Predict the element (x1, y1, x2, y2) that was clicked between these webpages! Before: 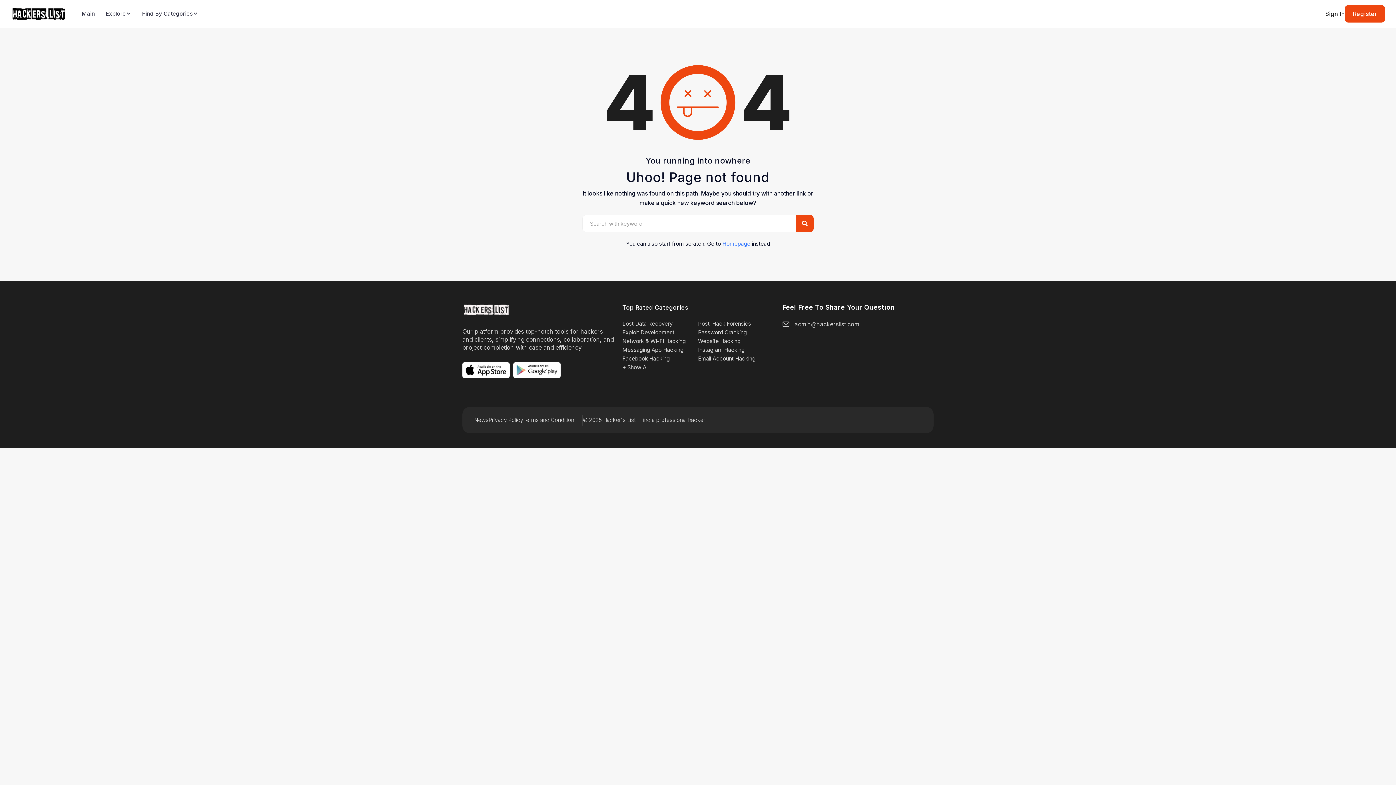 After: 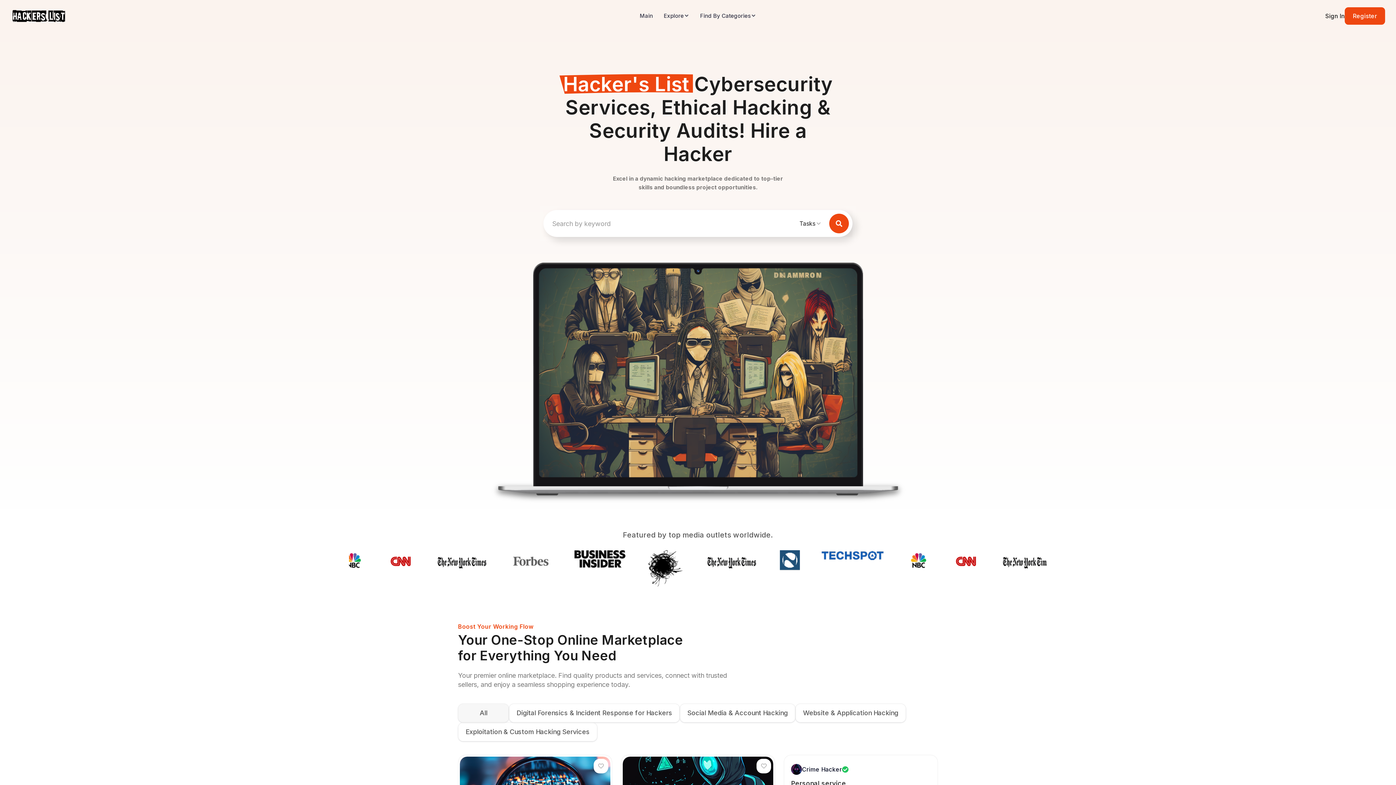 Action: bbox: (10, 5, 65, 21)